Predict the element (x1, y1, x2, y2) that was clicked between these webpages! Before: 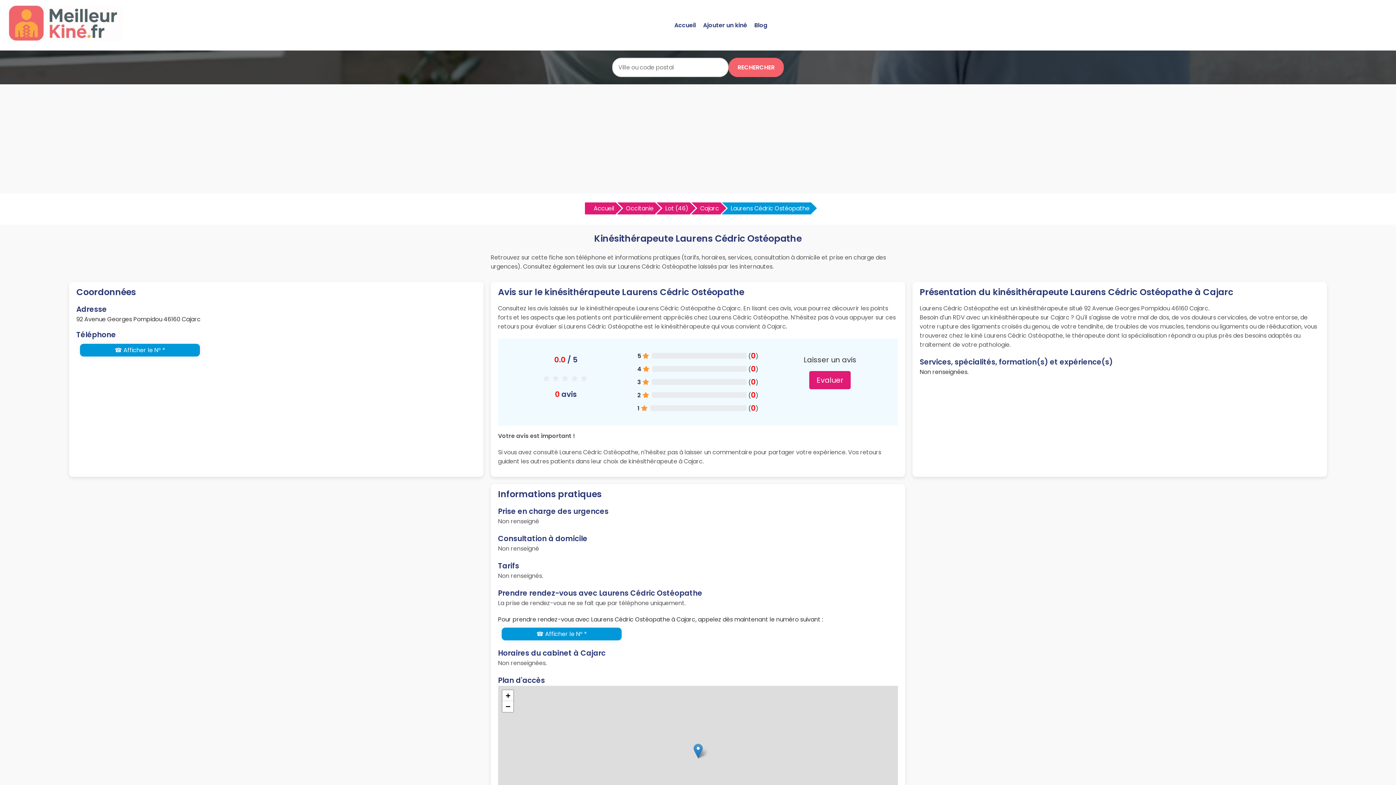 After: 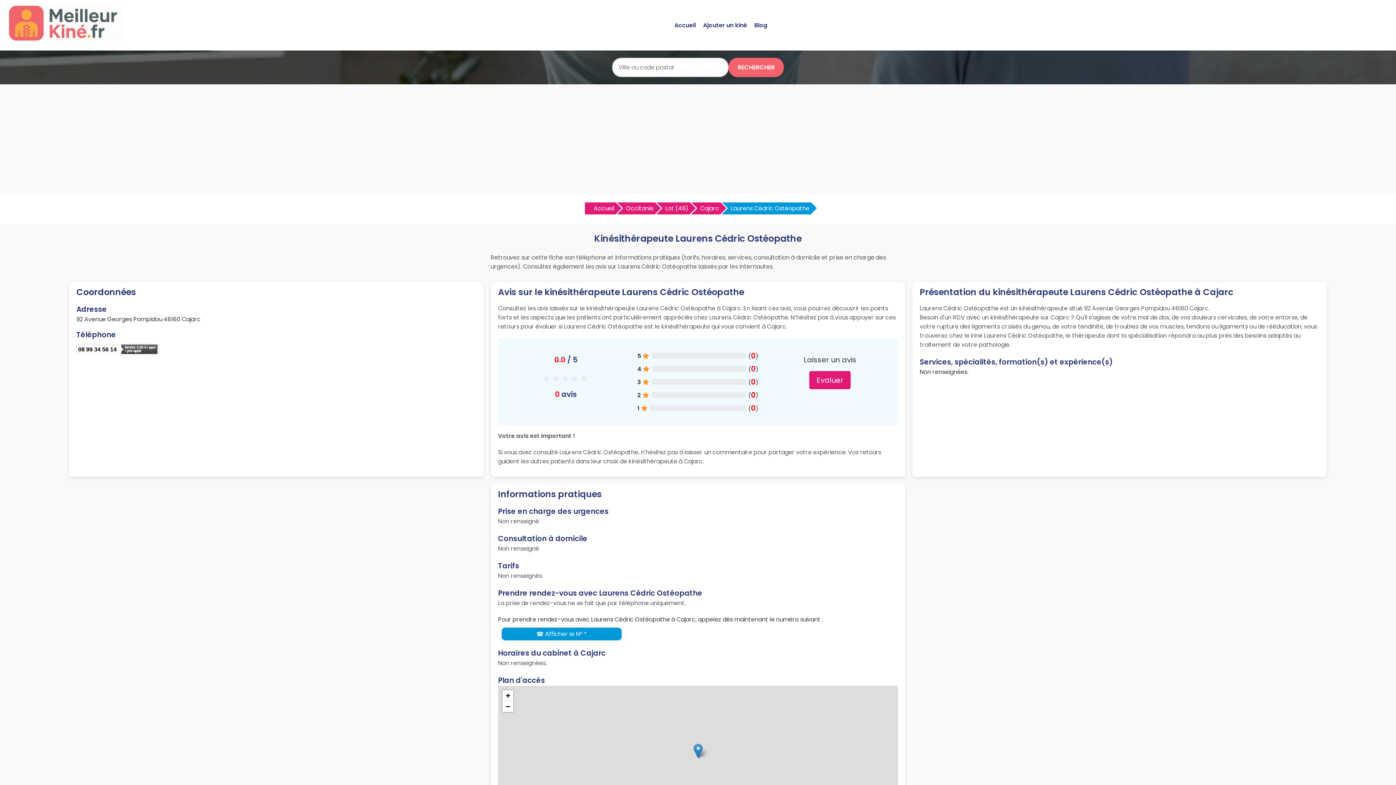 Action: label: ☎ Afficher le N° * bbox: (80, 344, 200, 356)